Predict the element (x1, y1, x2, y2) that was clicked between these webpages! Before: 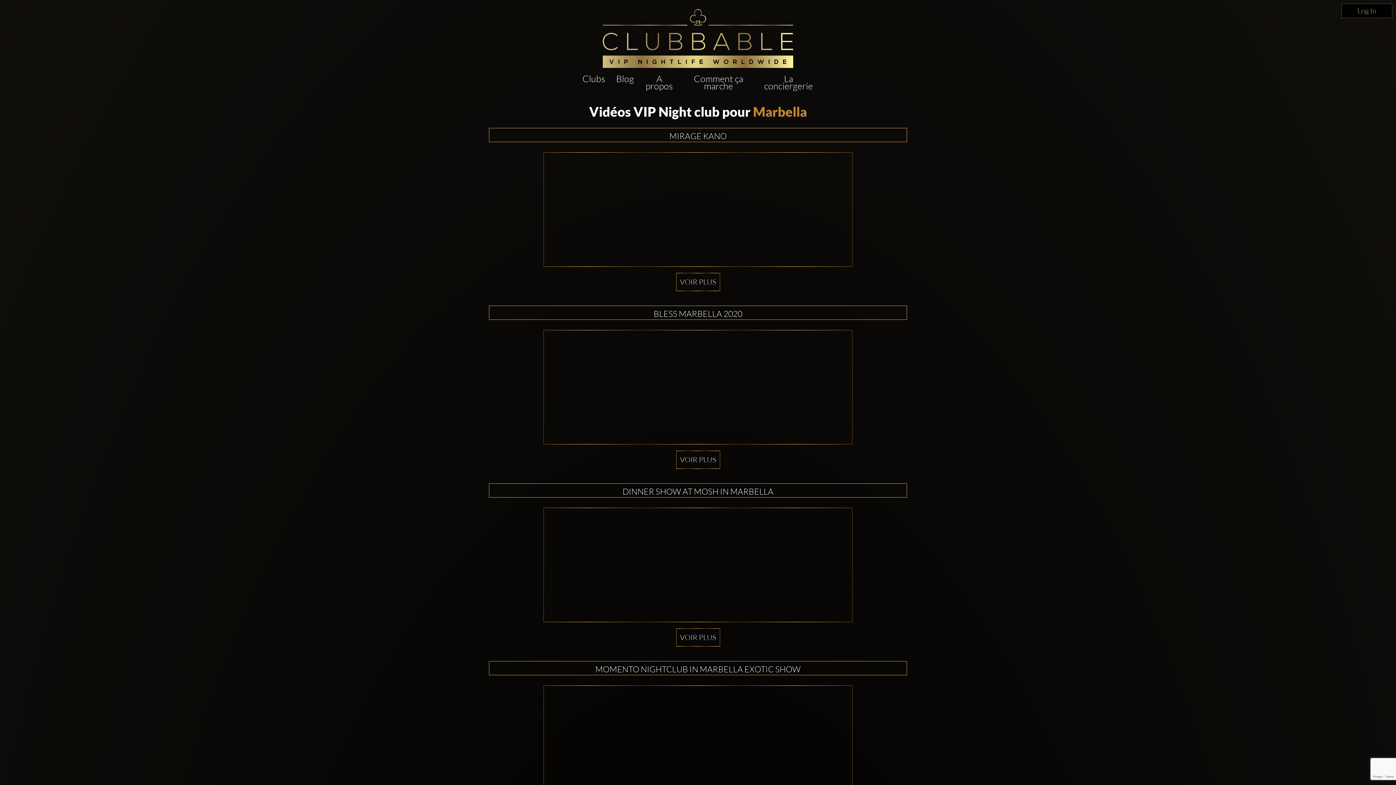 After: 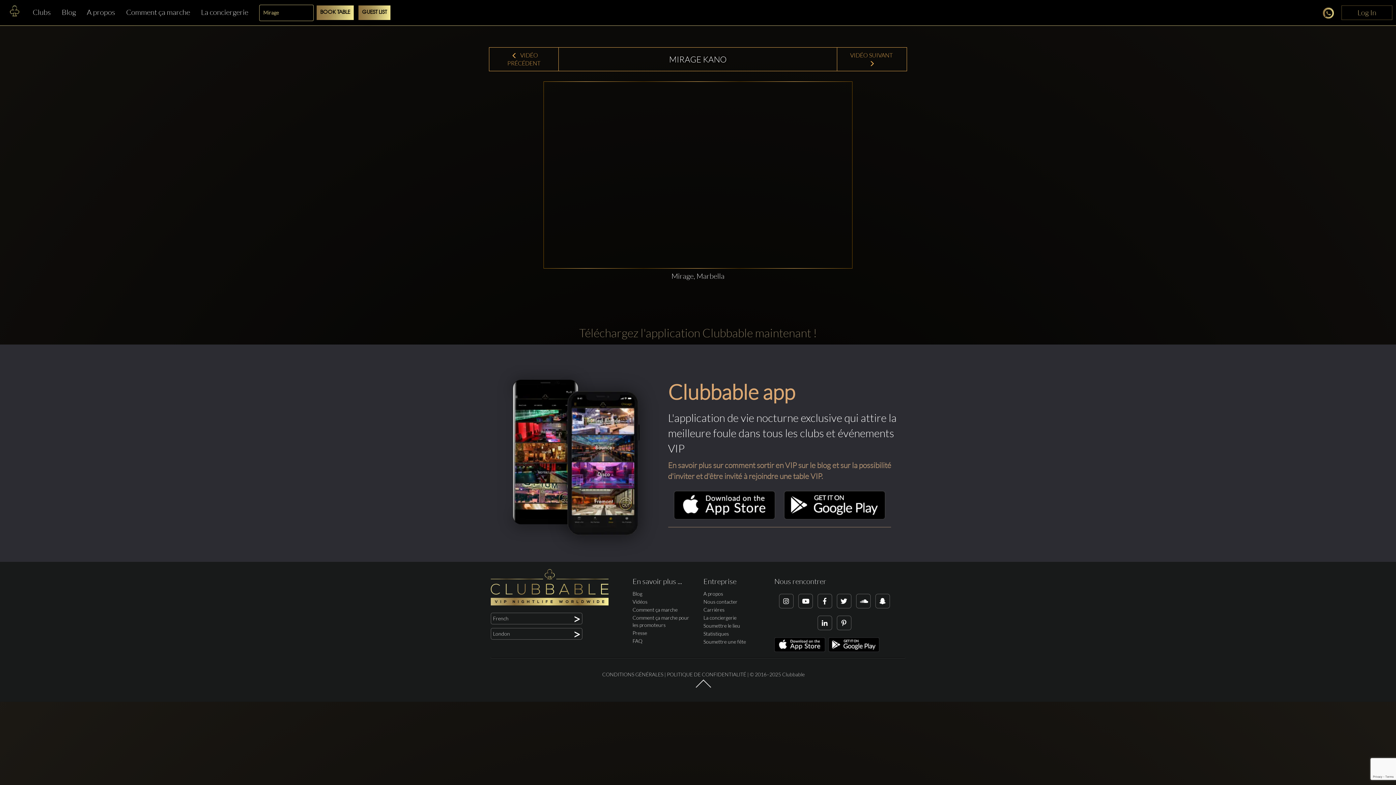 Action: label: VOIR PLUS bbox: (676, 273, 720, 291)